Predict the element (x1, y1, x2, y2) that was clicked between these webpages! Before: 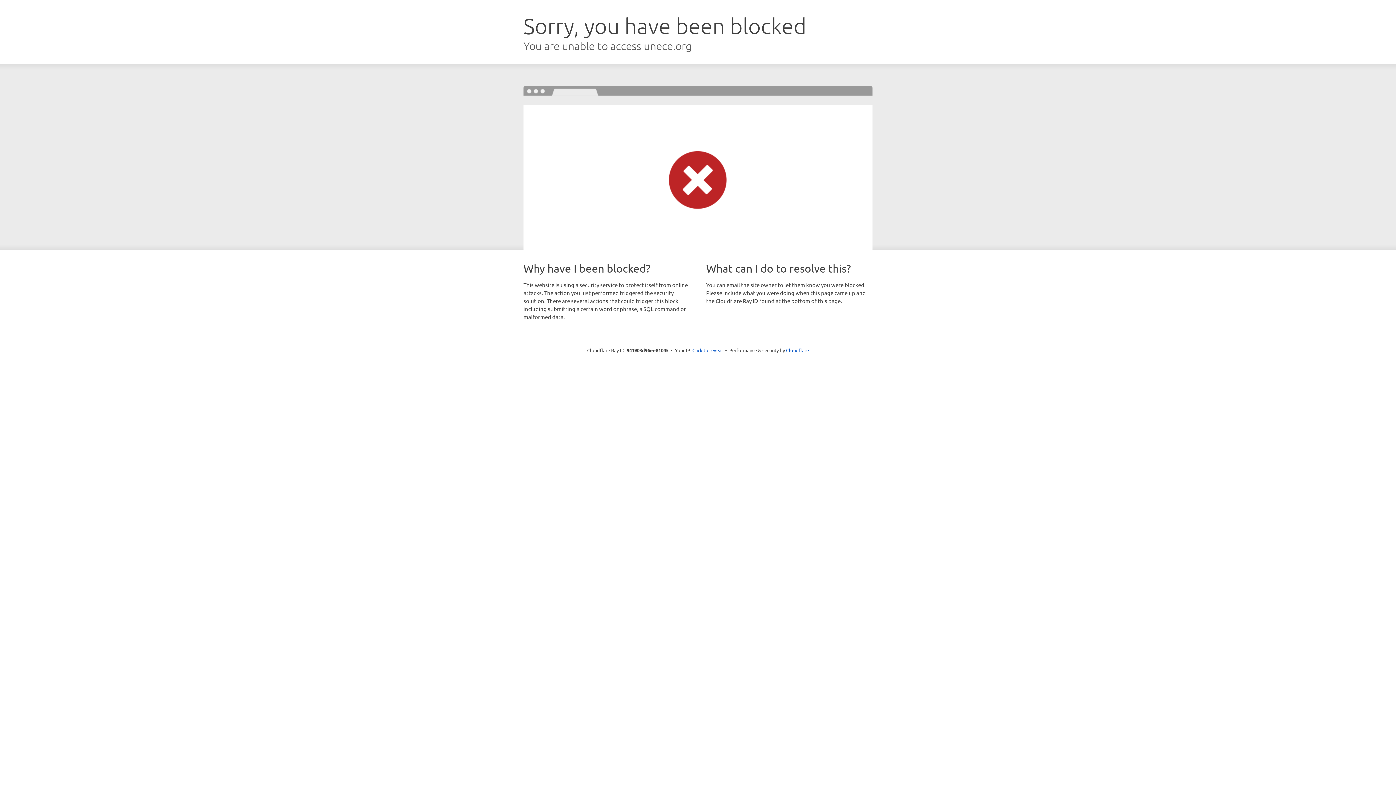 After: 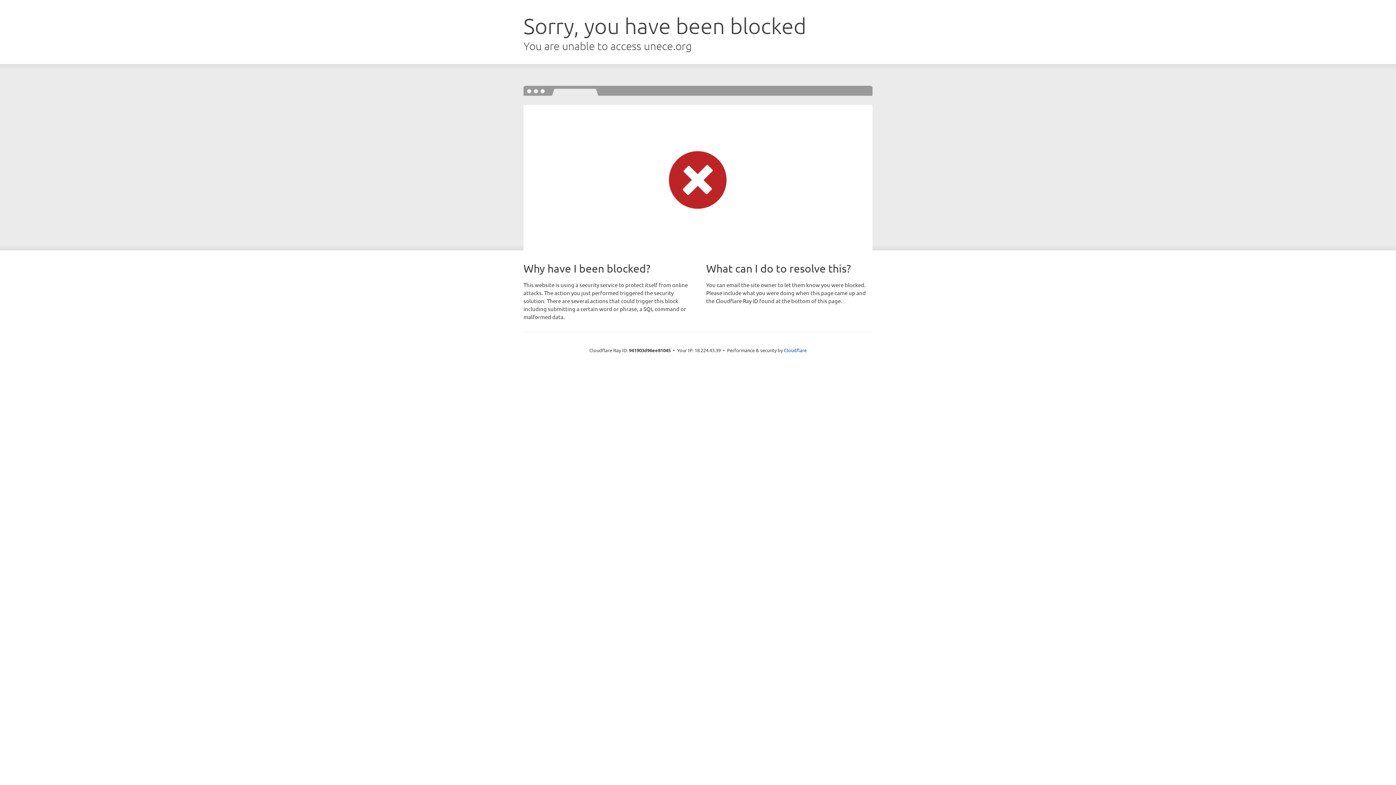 Action: bbox: (692, 346, 723, 353) label: Click to reveal